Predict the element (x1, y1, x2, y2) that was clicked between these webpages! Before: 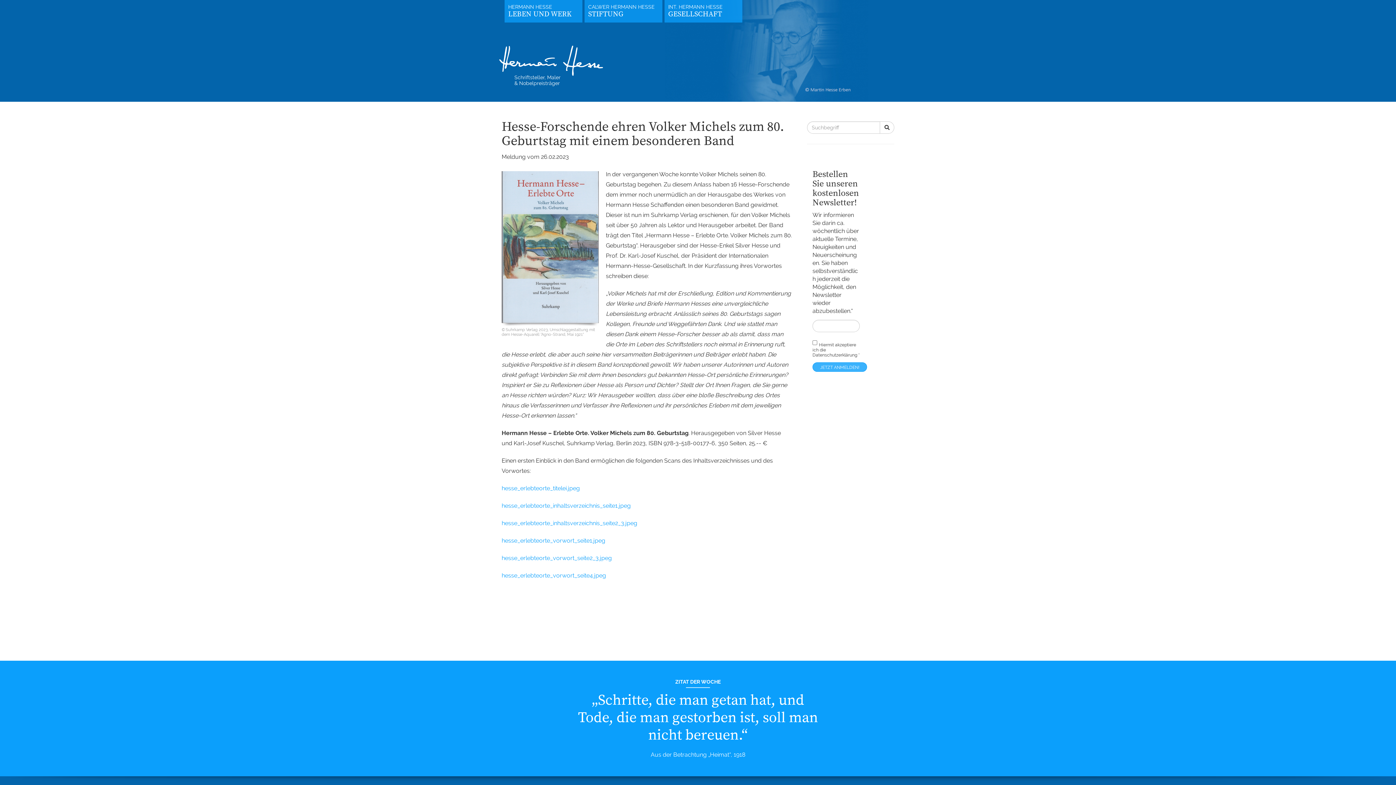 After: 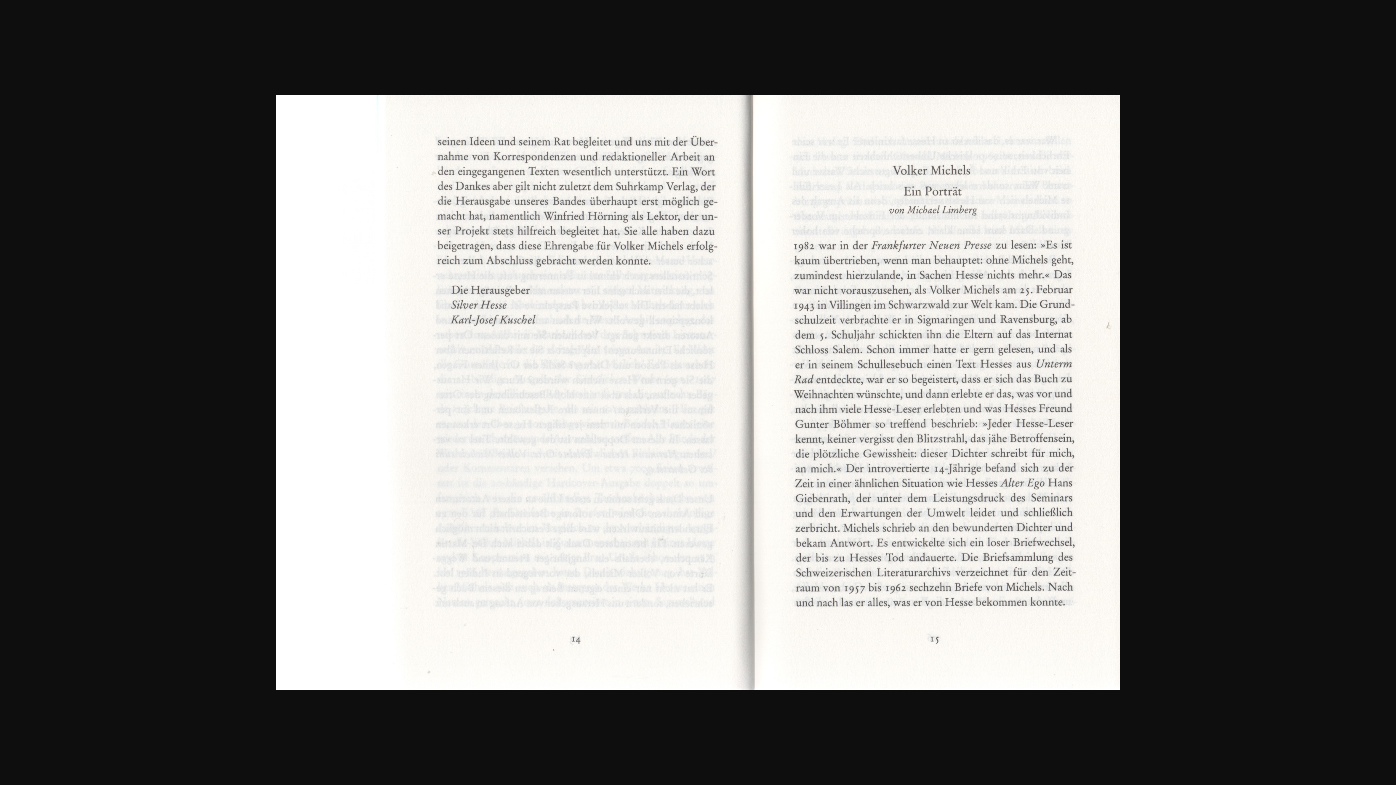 Action: bbox: (501, 572, 606, 579) label: hesse_erlebteorte_vorwort_seite4.jpeg